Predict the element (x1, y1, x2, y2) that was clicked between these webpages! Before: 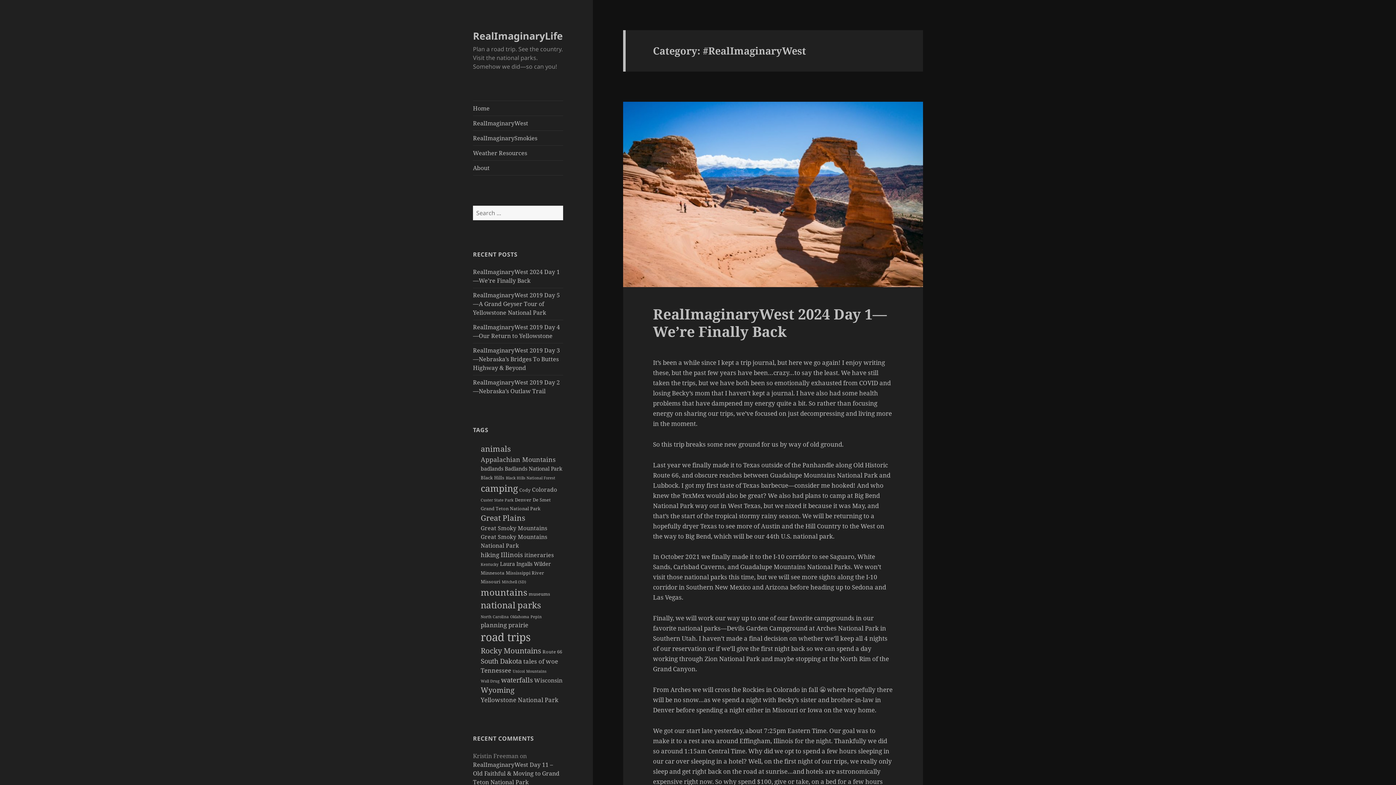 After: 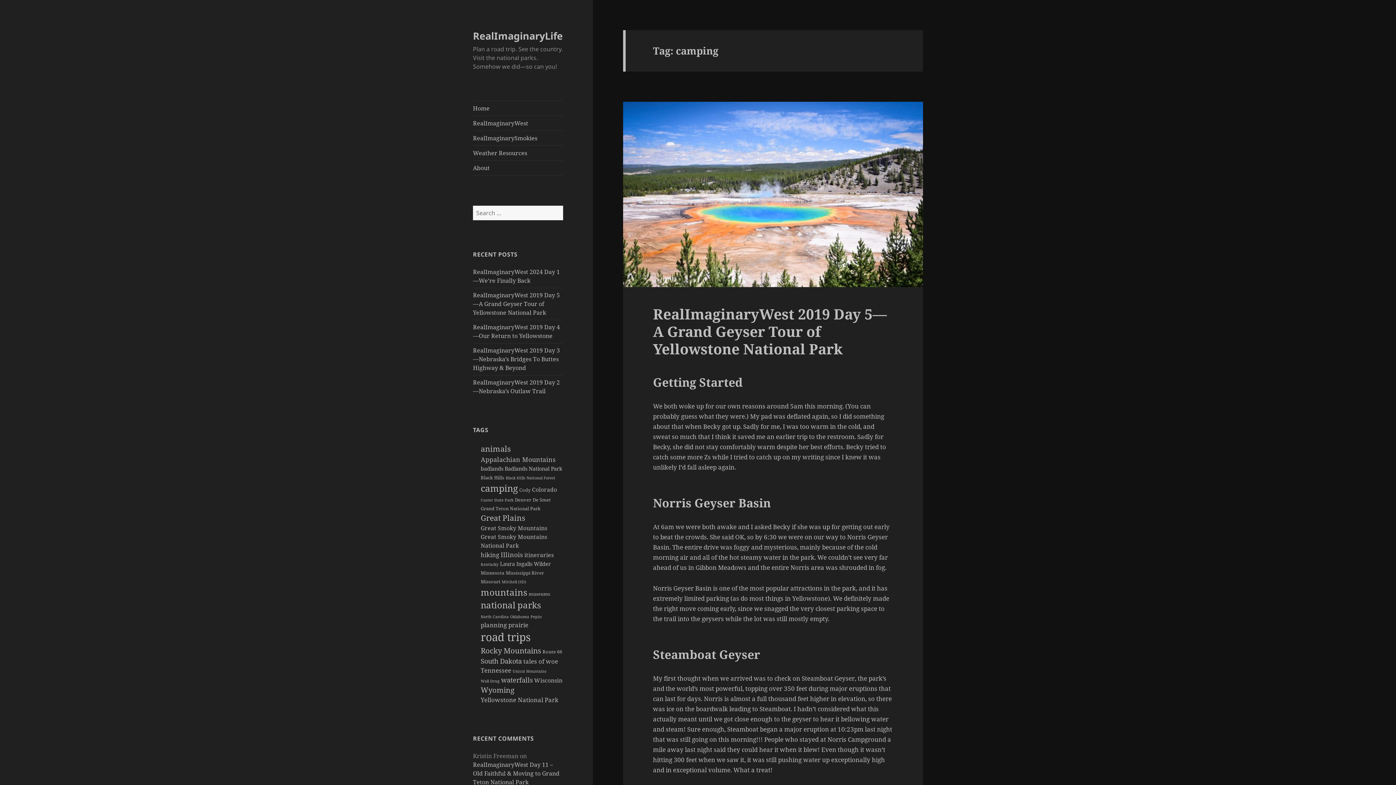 Action: bbox: (480, 482, 517, 494) label: camping (22 items)